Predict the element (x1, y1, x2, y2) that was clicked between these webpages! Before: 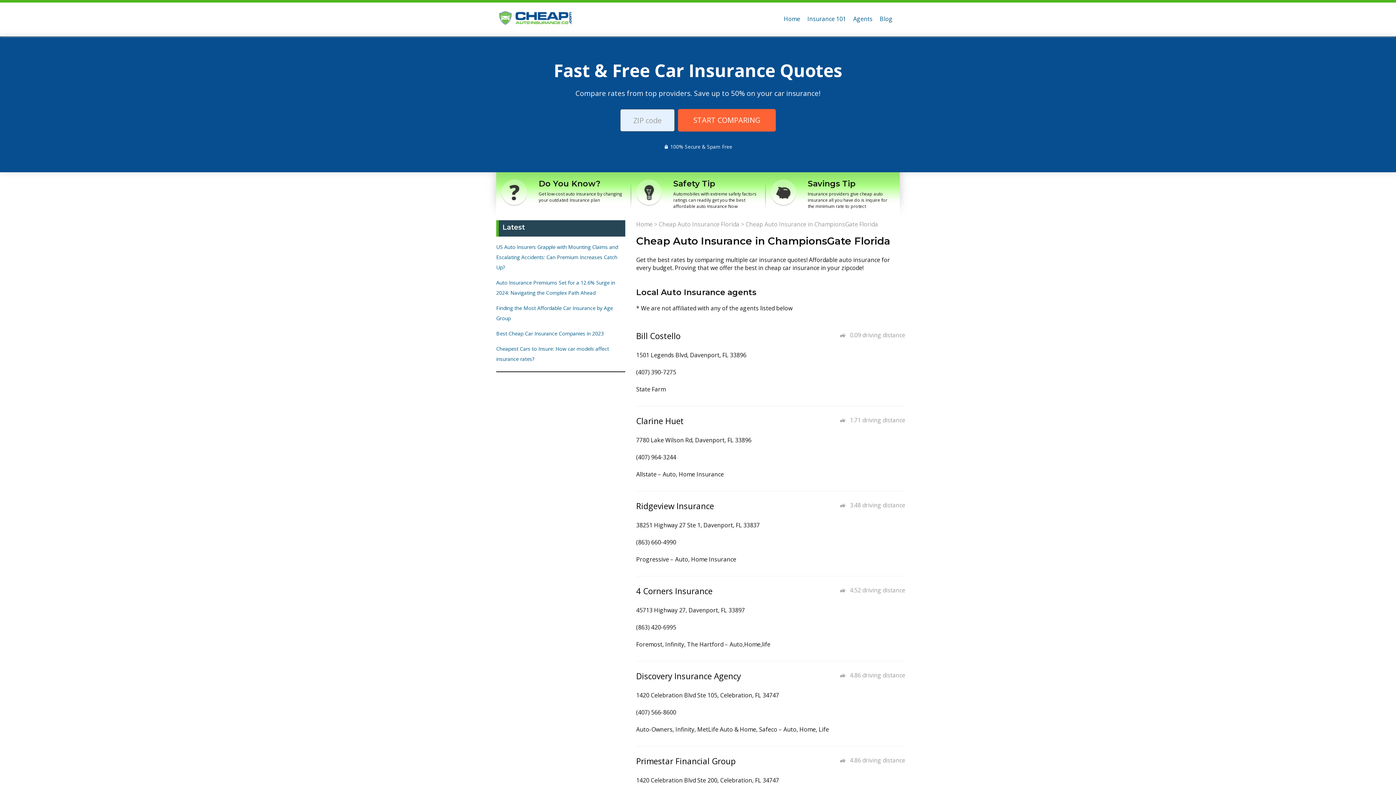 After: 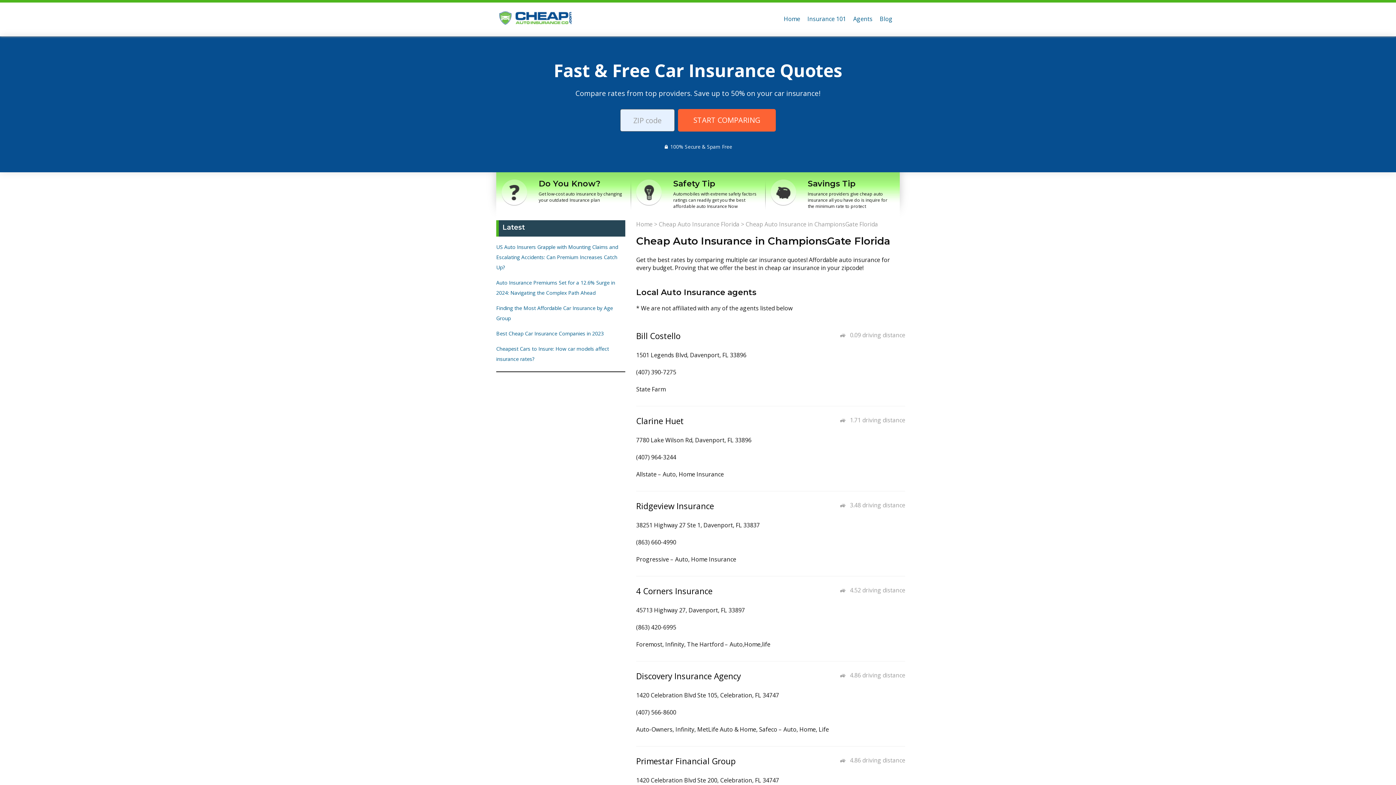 Action: label: Primestar Financial Group bbox: (636, 756, 736, 767)